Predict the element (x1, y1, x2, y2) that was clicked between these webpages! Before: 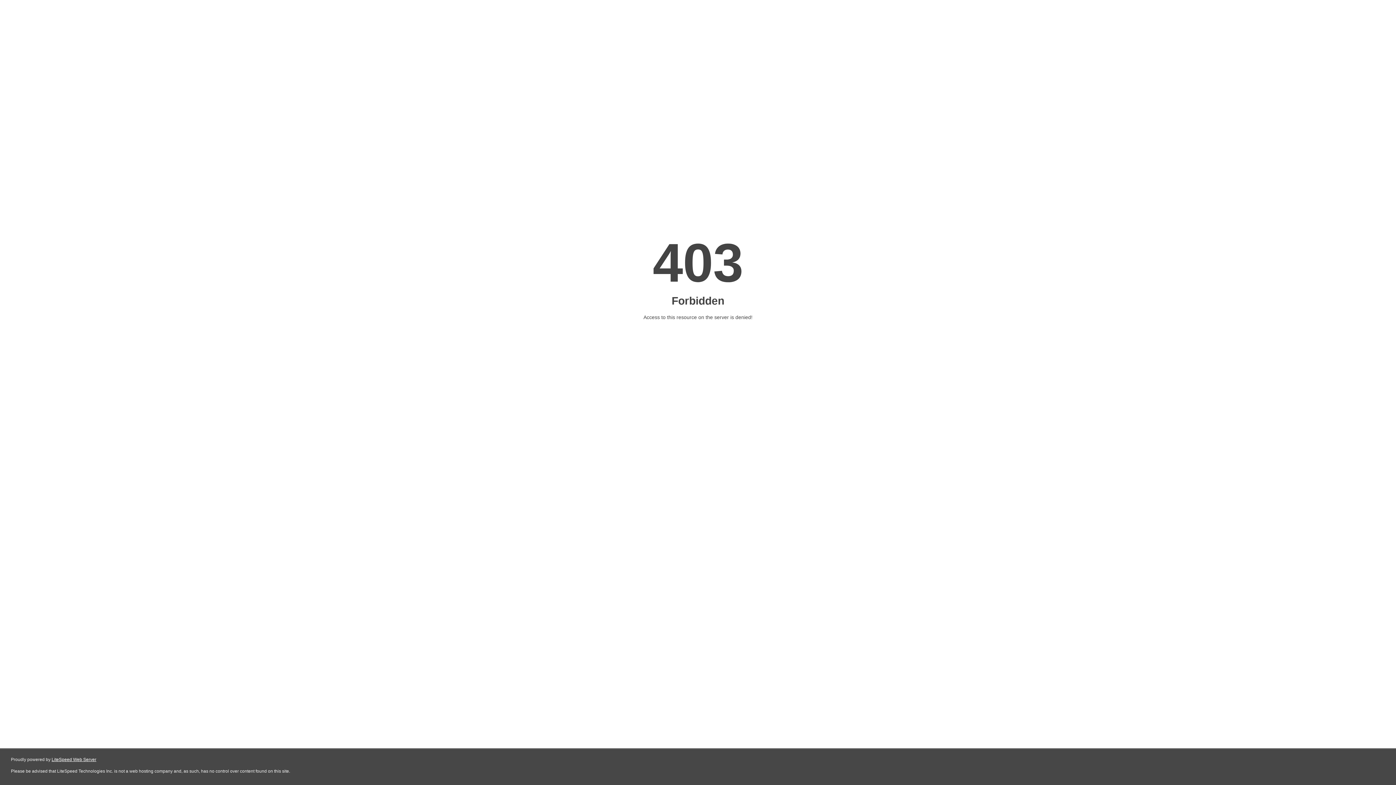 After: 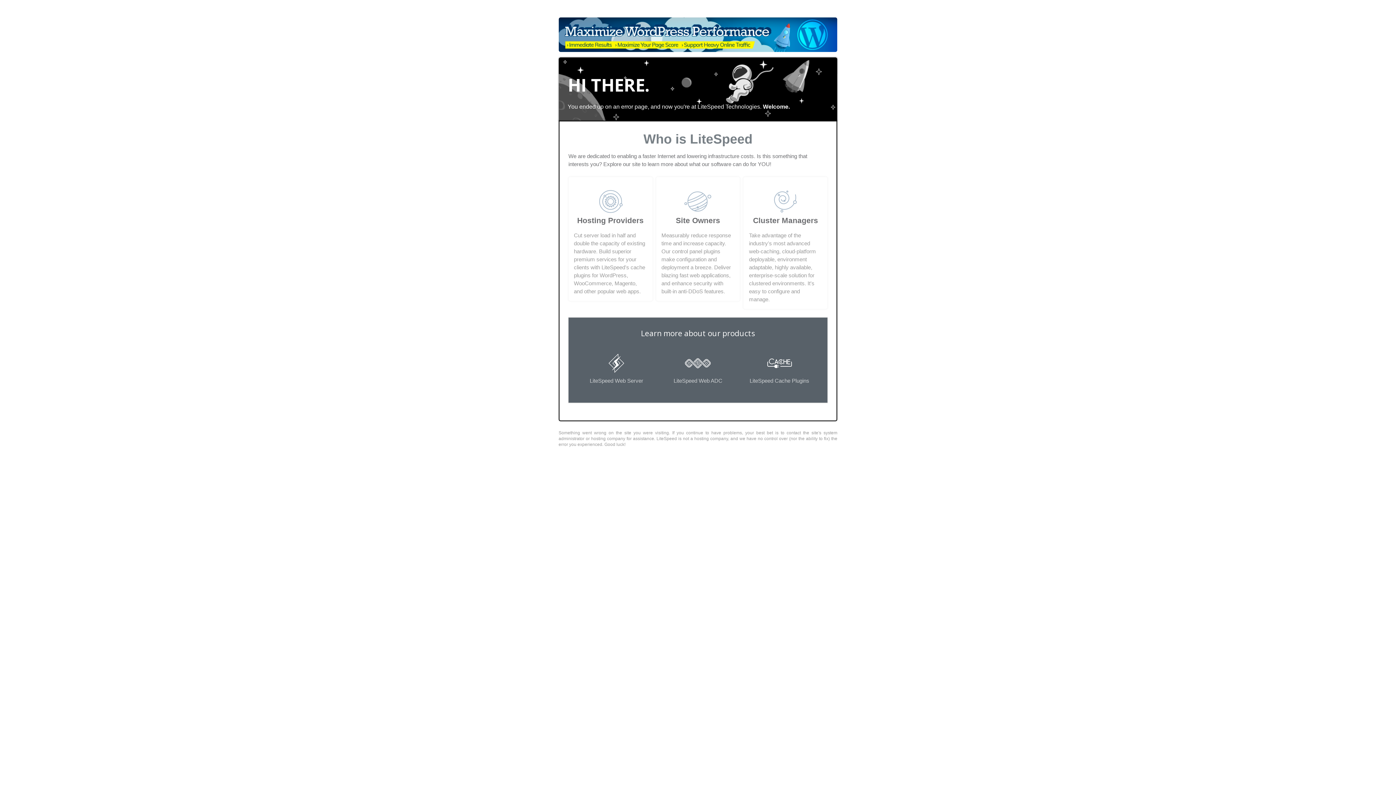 Action: bbox: (51, 757, 96, 762) label: LiteSpeed Web Server